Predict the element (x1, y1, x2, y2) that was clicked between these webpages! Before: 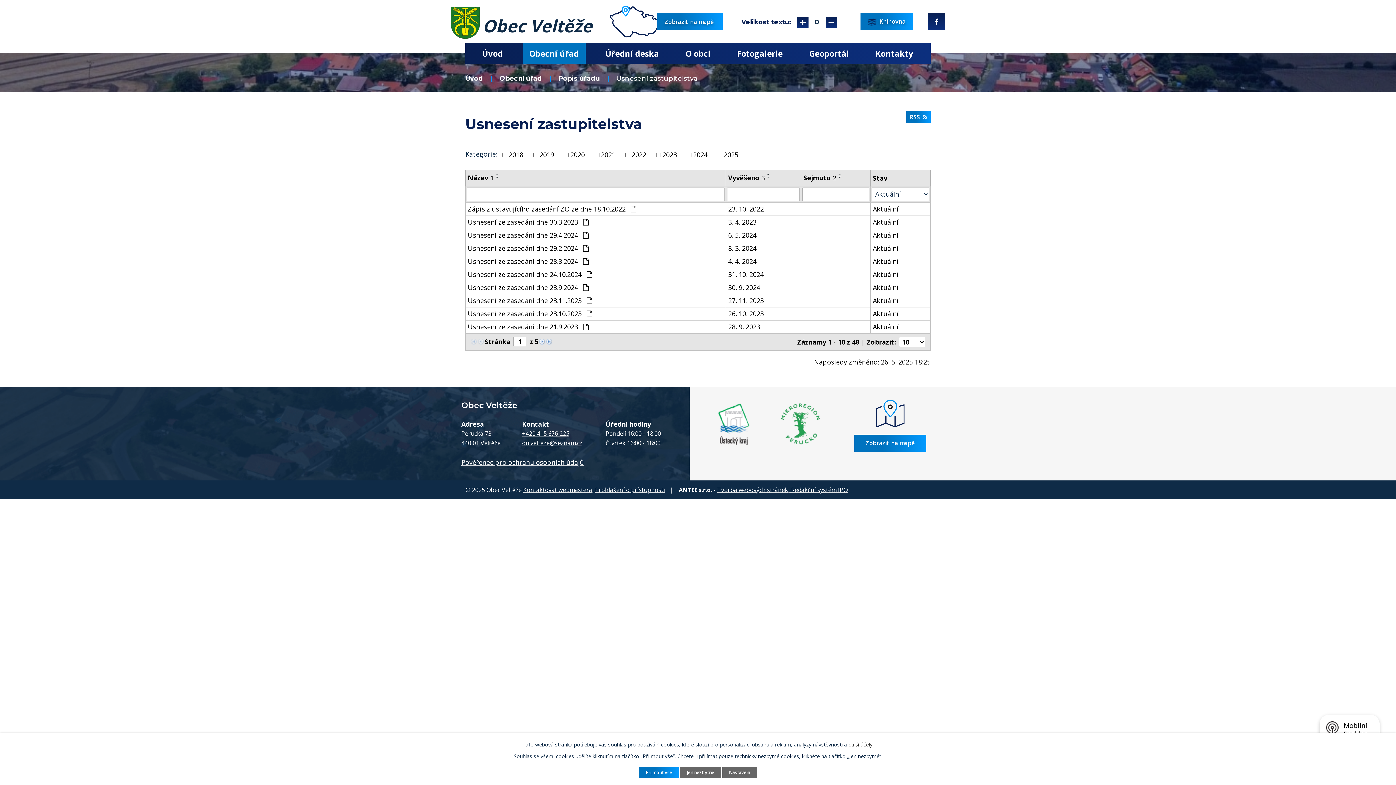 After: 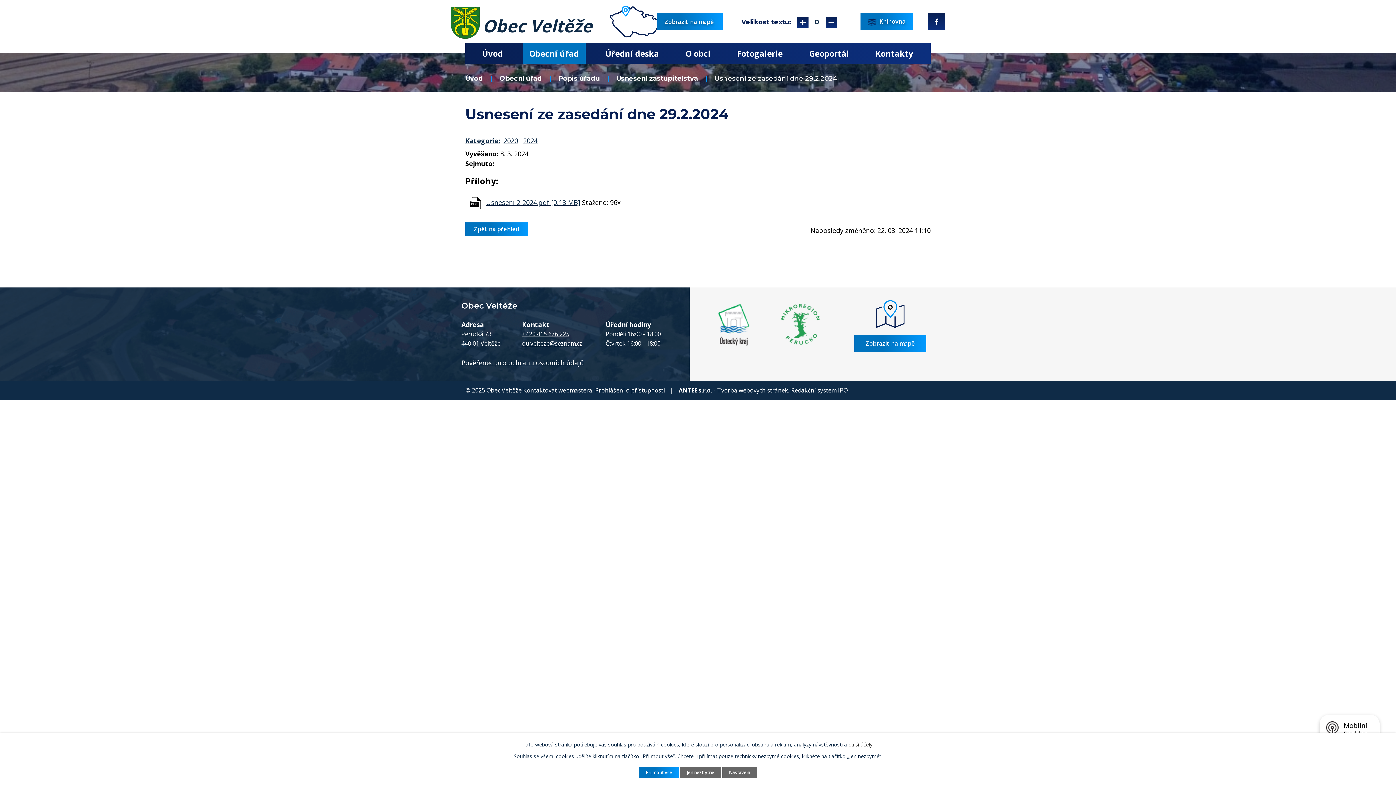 Action: bbox: (873, 243, 928, 253) label: Aktuální